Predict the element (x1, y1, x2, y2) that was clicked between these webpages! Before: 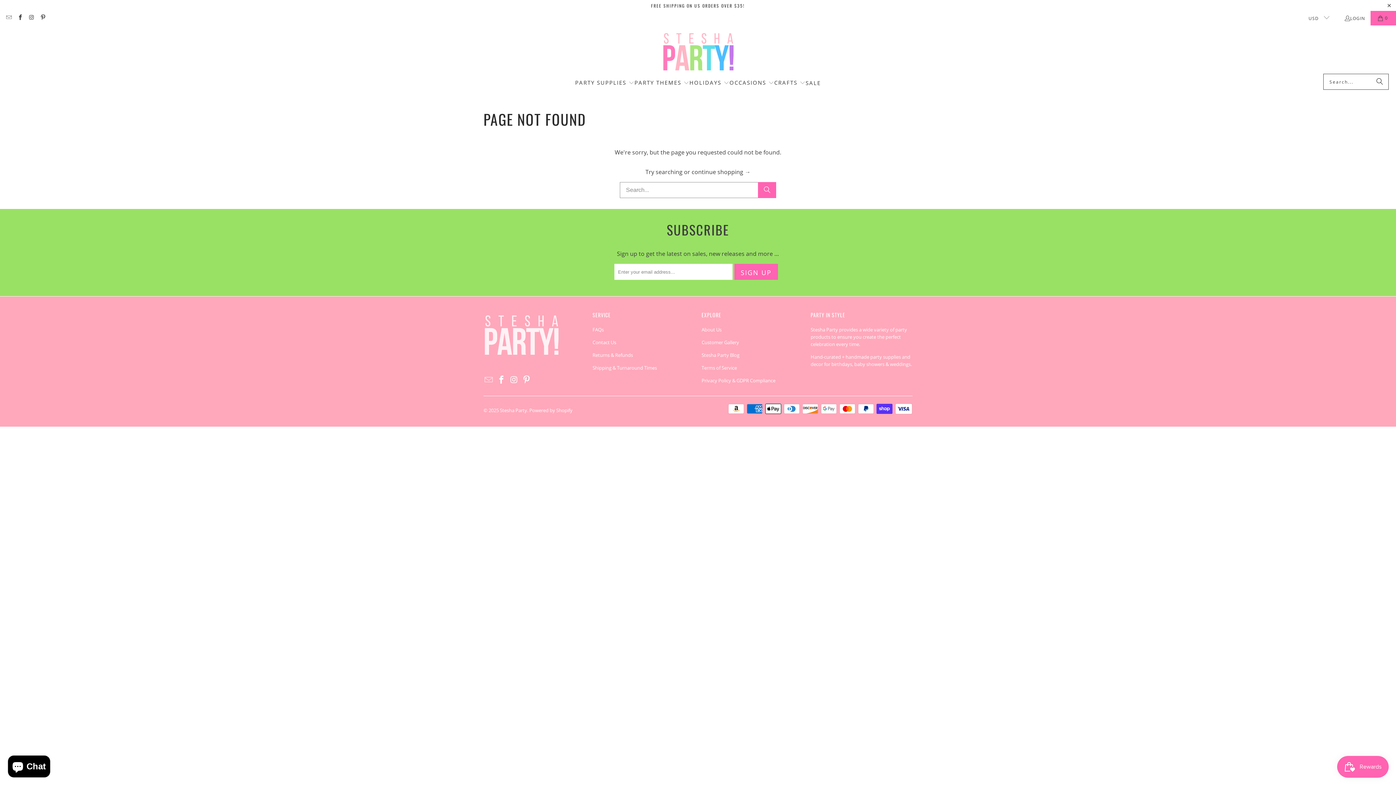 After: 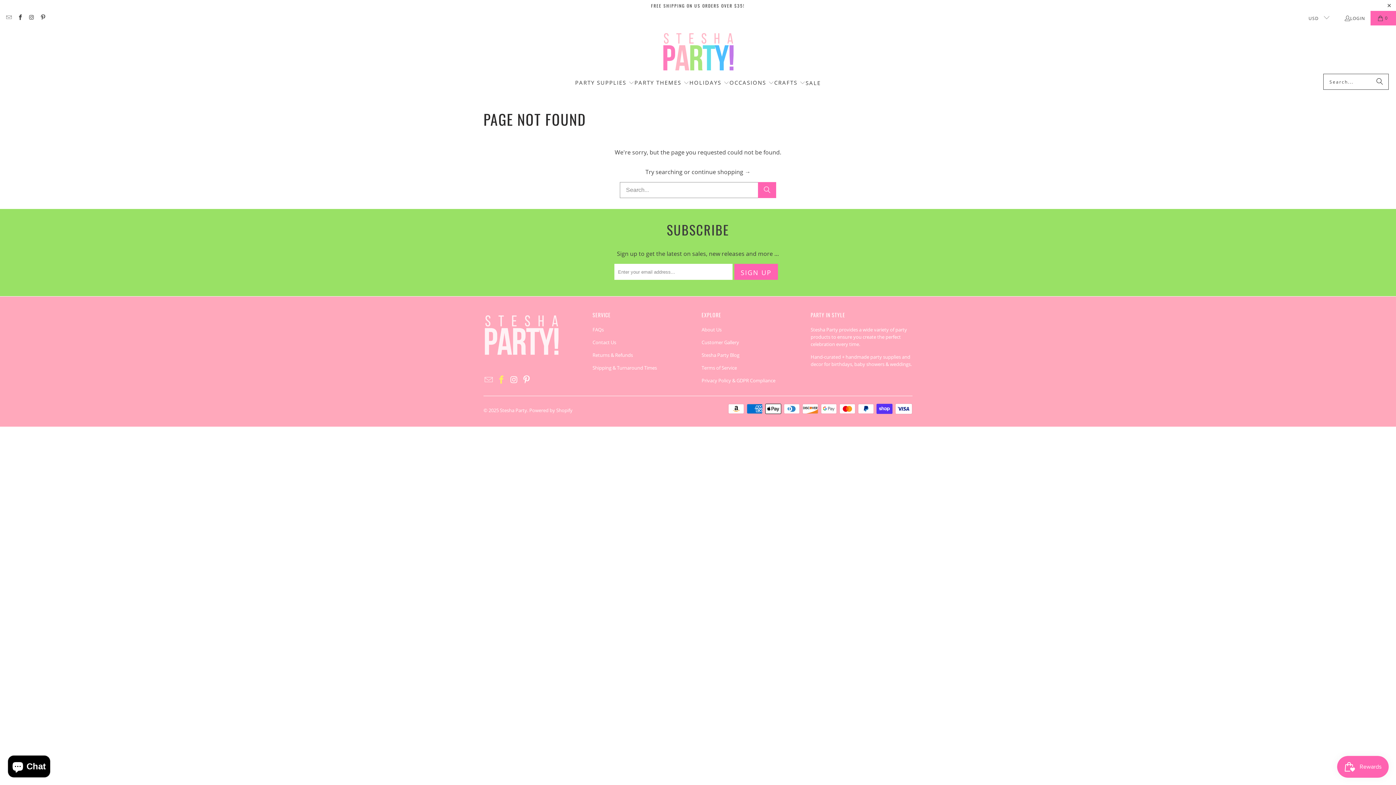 Action: bbox: (496, 375, 507, 384)